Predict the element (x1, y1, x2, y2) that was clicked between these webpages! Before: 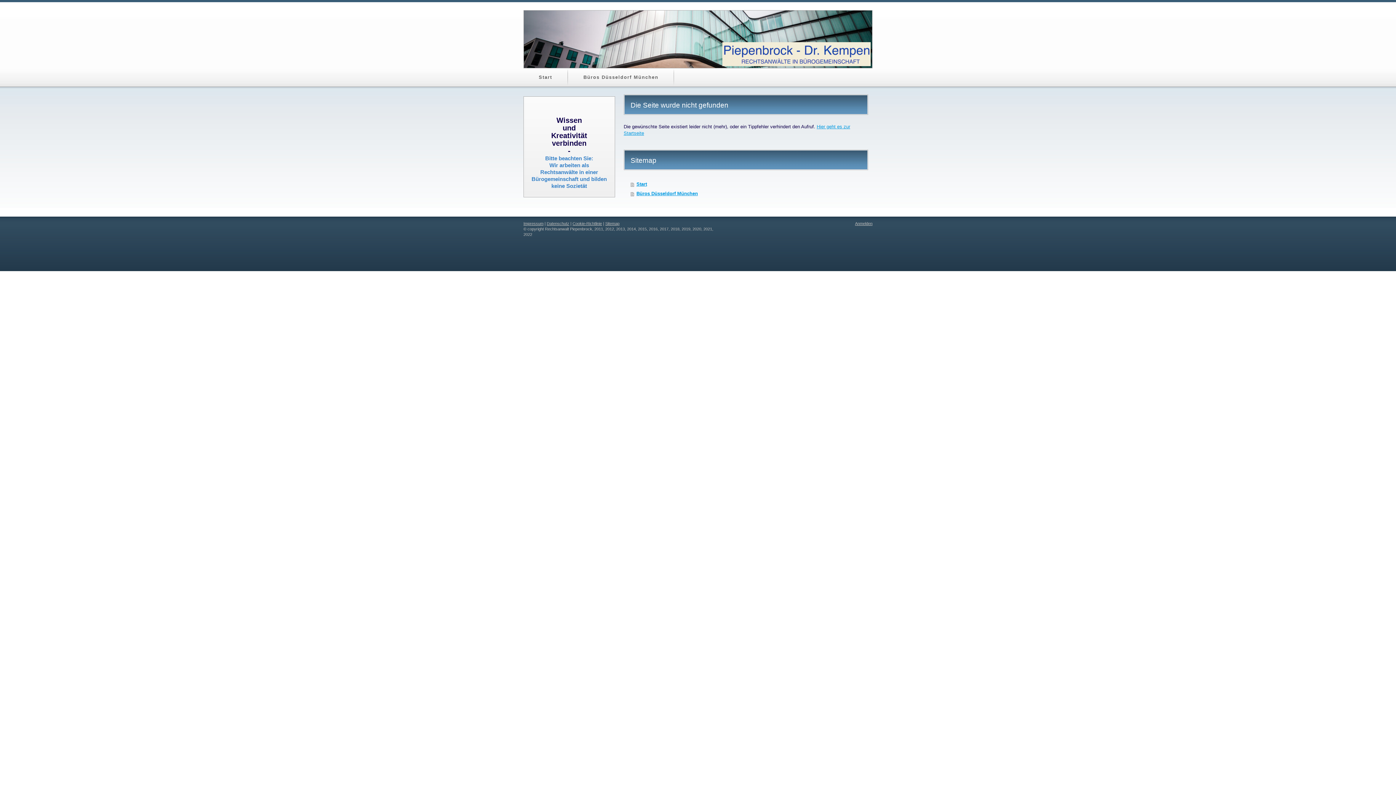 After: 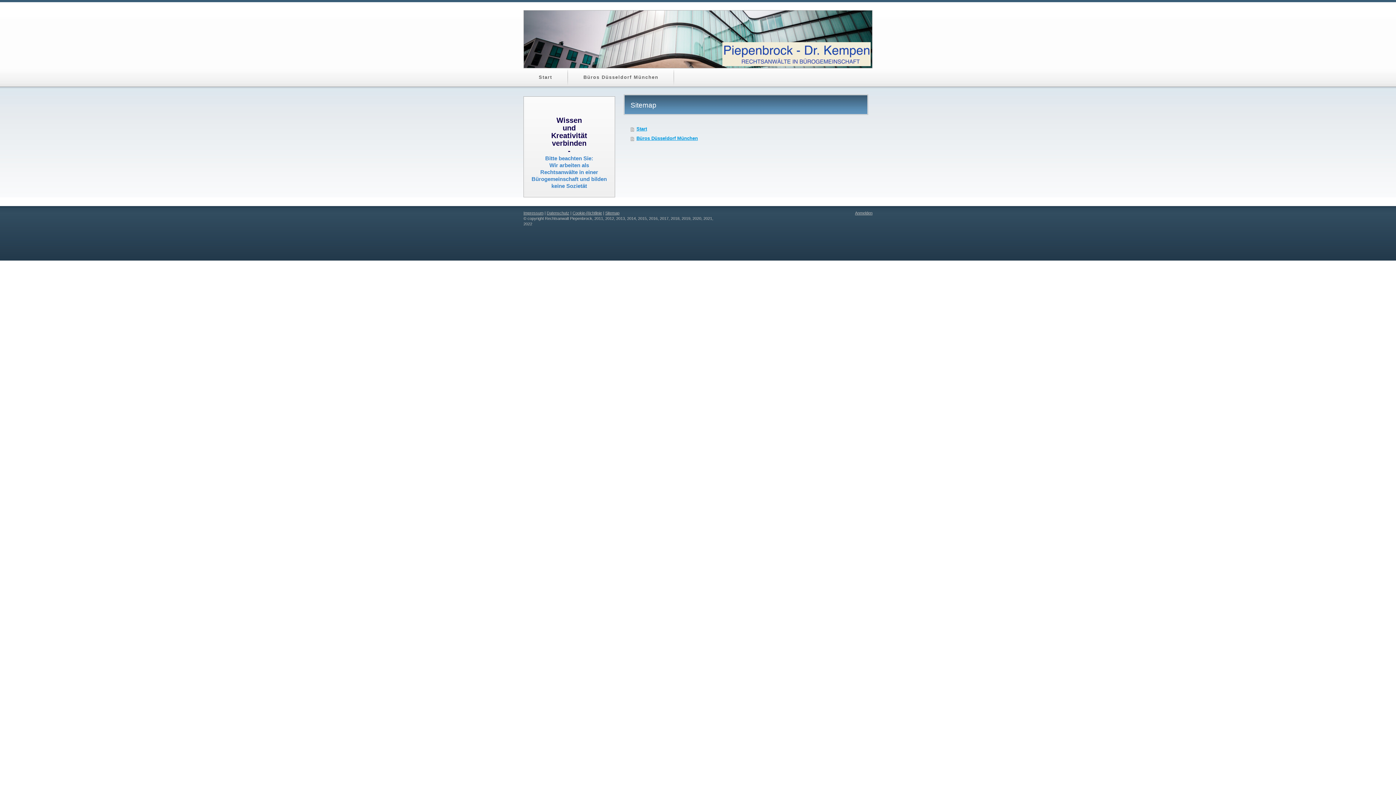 Action: bbox: (605, 221, 619, 225) label: Sitemap